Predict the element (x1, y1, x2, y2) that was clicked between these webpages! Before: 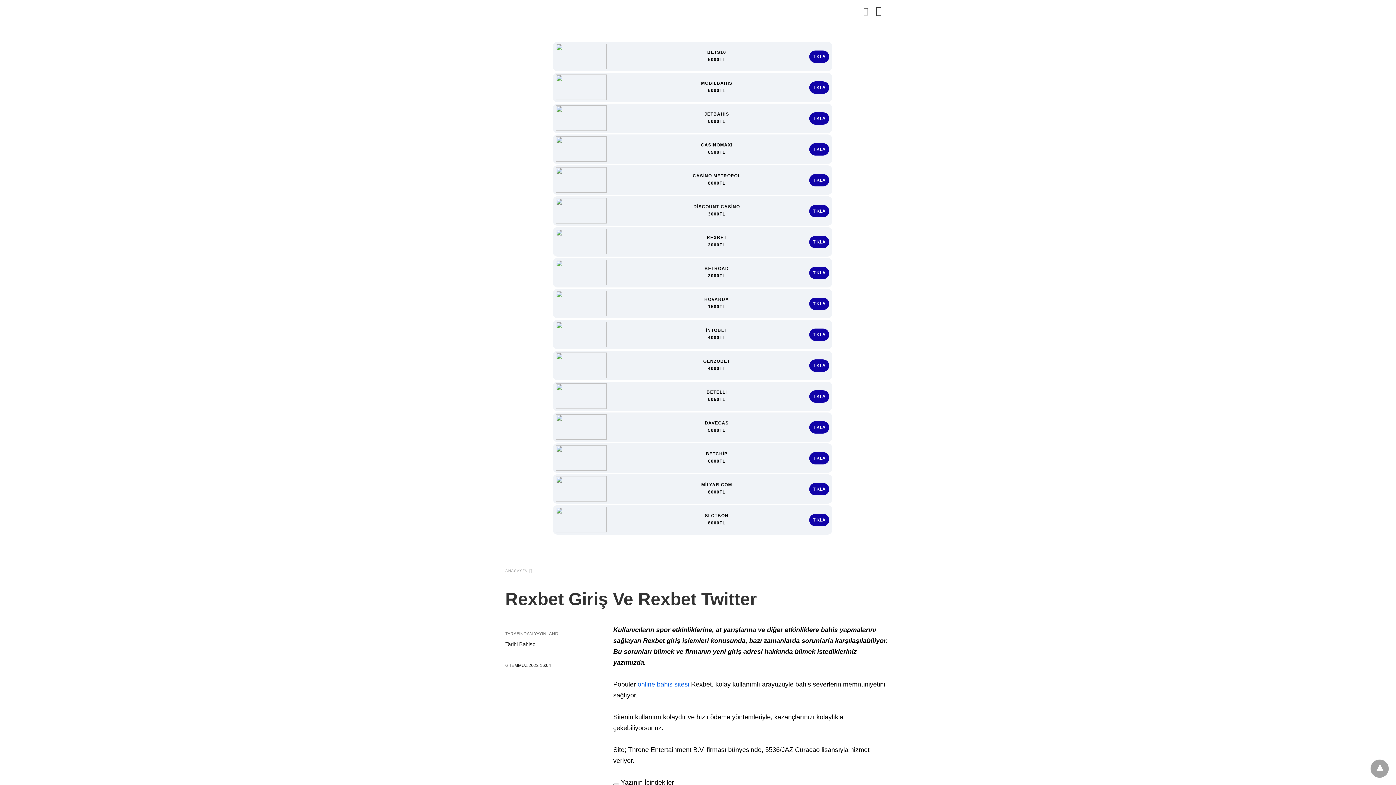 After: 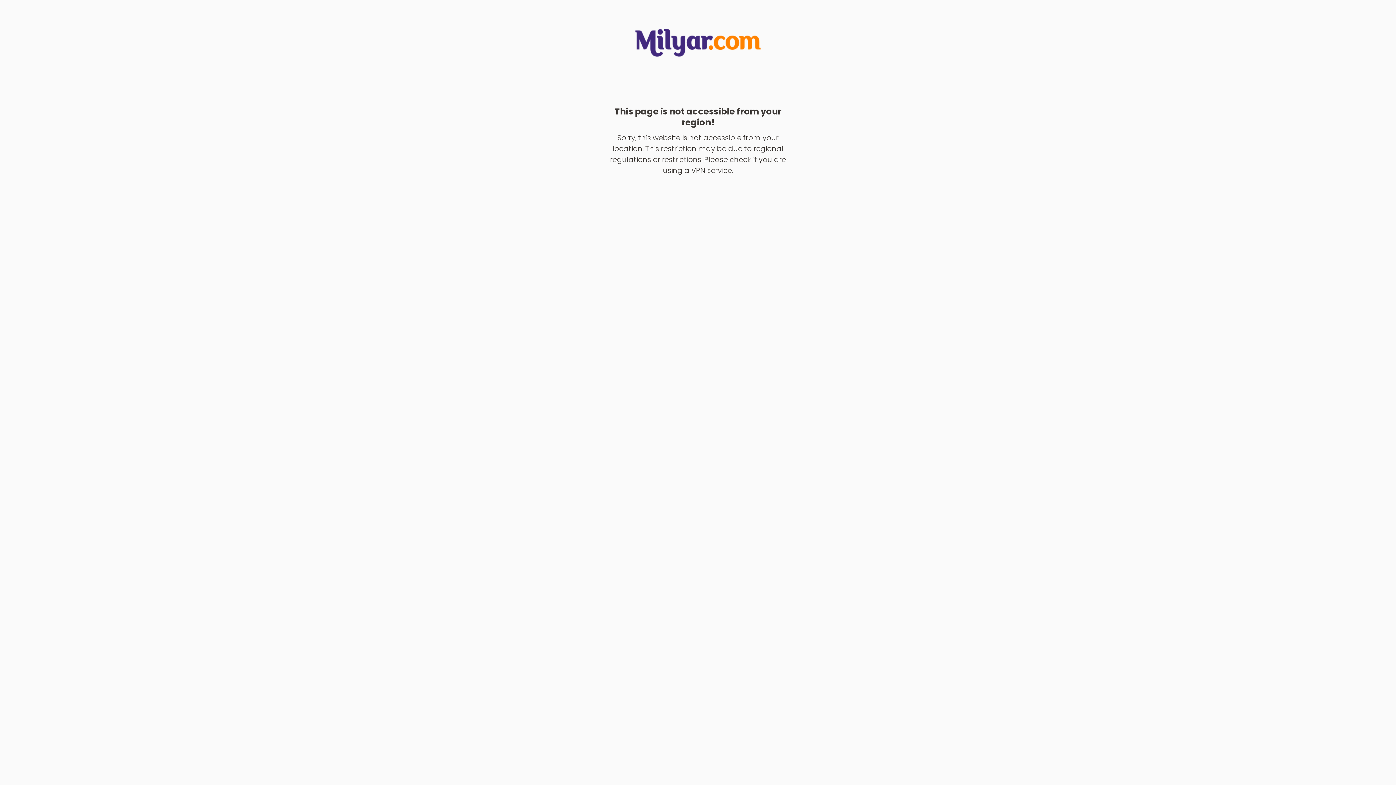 Action: bbox: (809, 483, 829, 495) label: TIKLA